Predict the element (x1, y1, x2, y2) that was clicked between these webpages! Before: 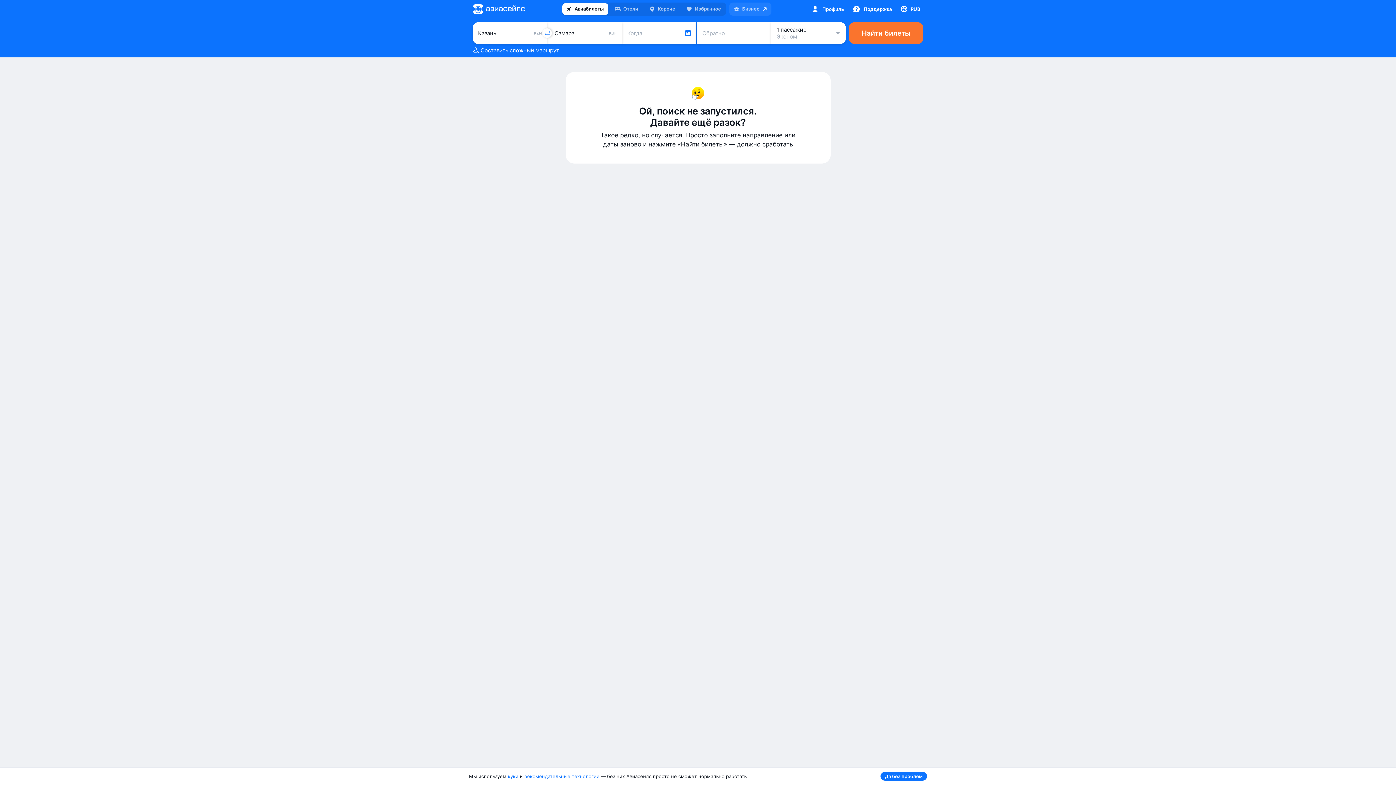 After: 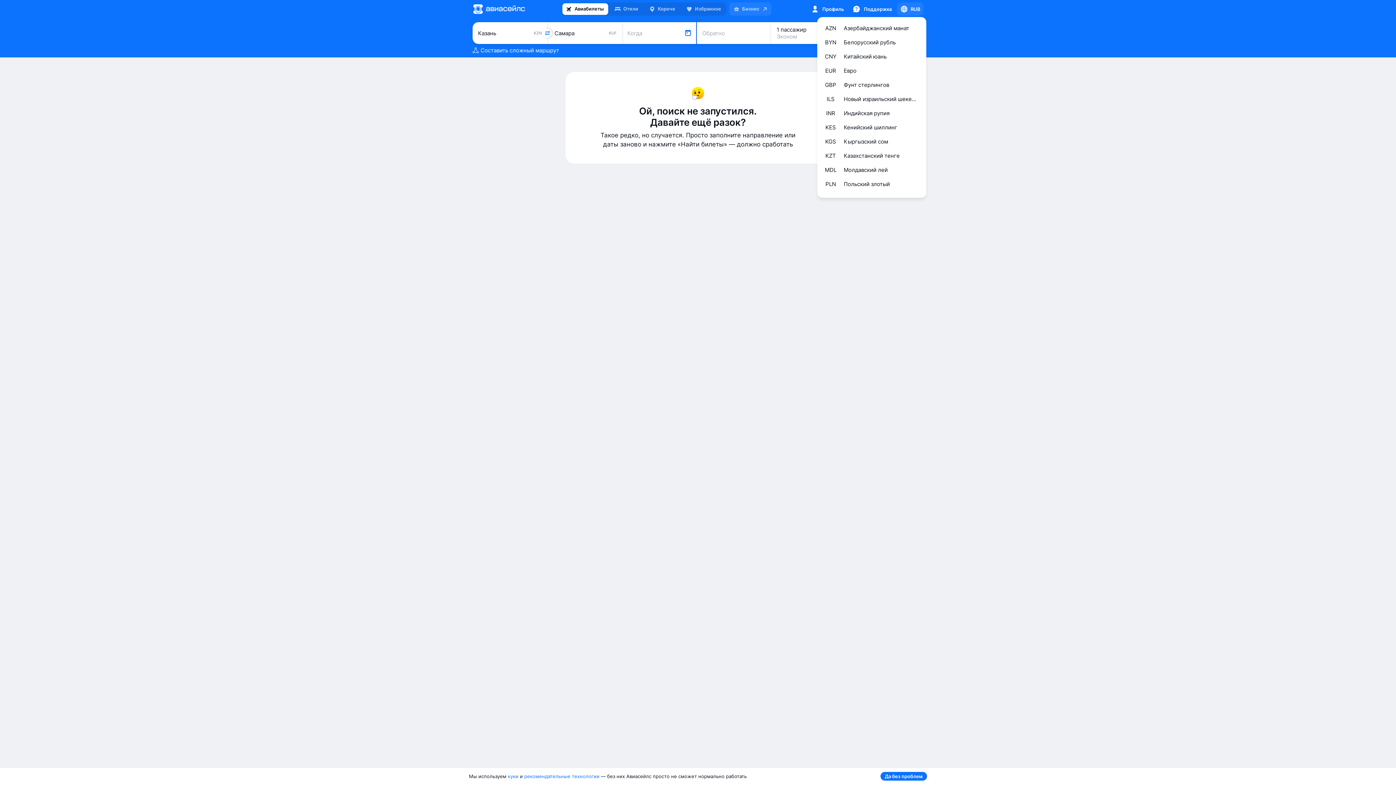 Action: bbox: (897, 2, 923, 15) label: RUB